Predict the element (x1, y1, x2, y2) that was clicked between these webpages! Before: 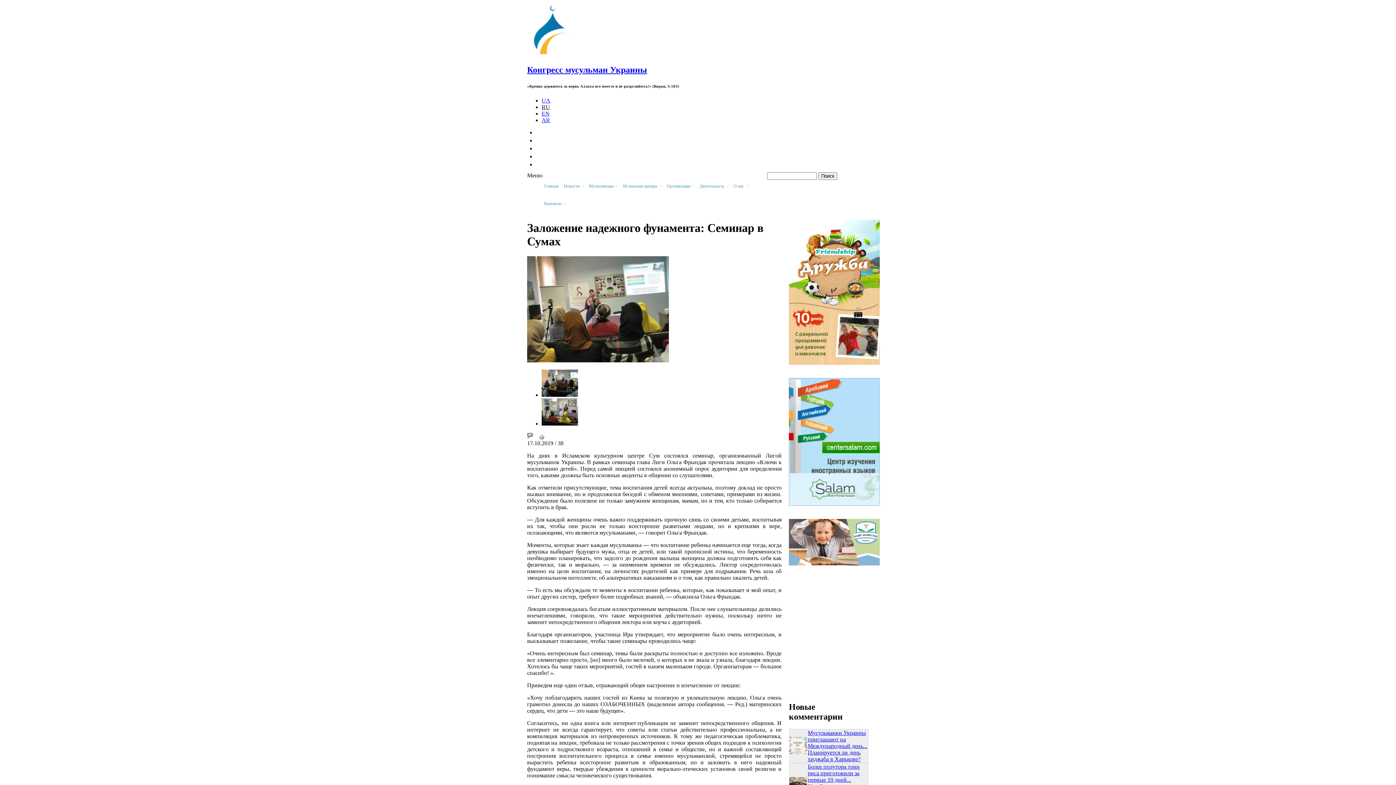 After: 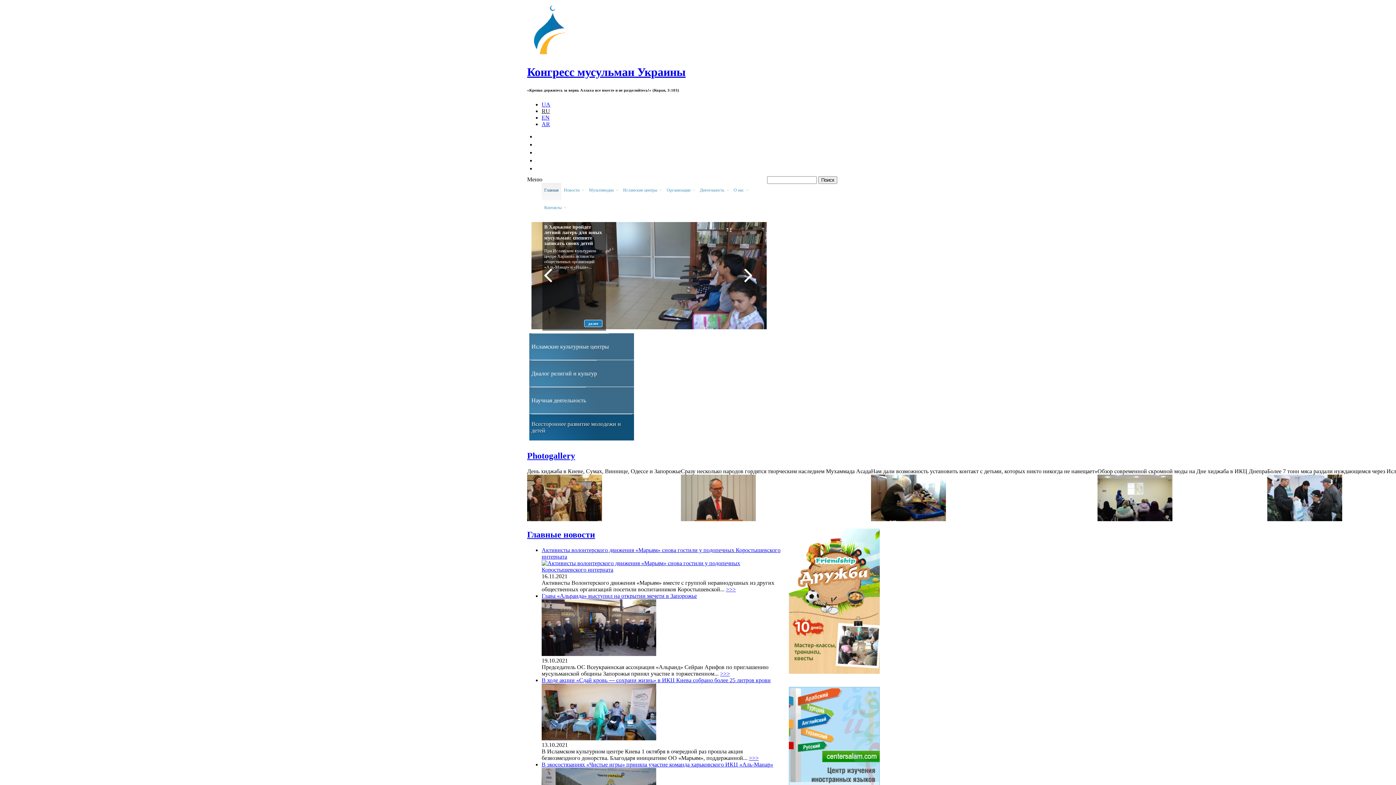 Action: bbox: (527, 51, 578, 57)